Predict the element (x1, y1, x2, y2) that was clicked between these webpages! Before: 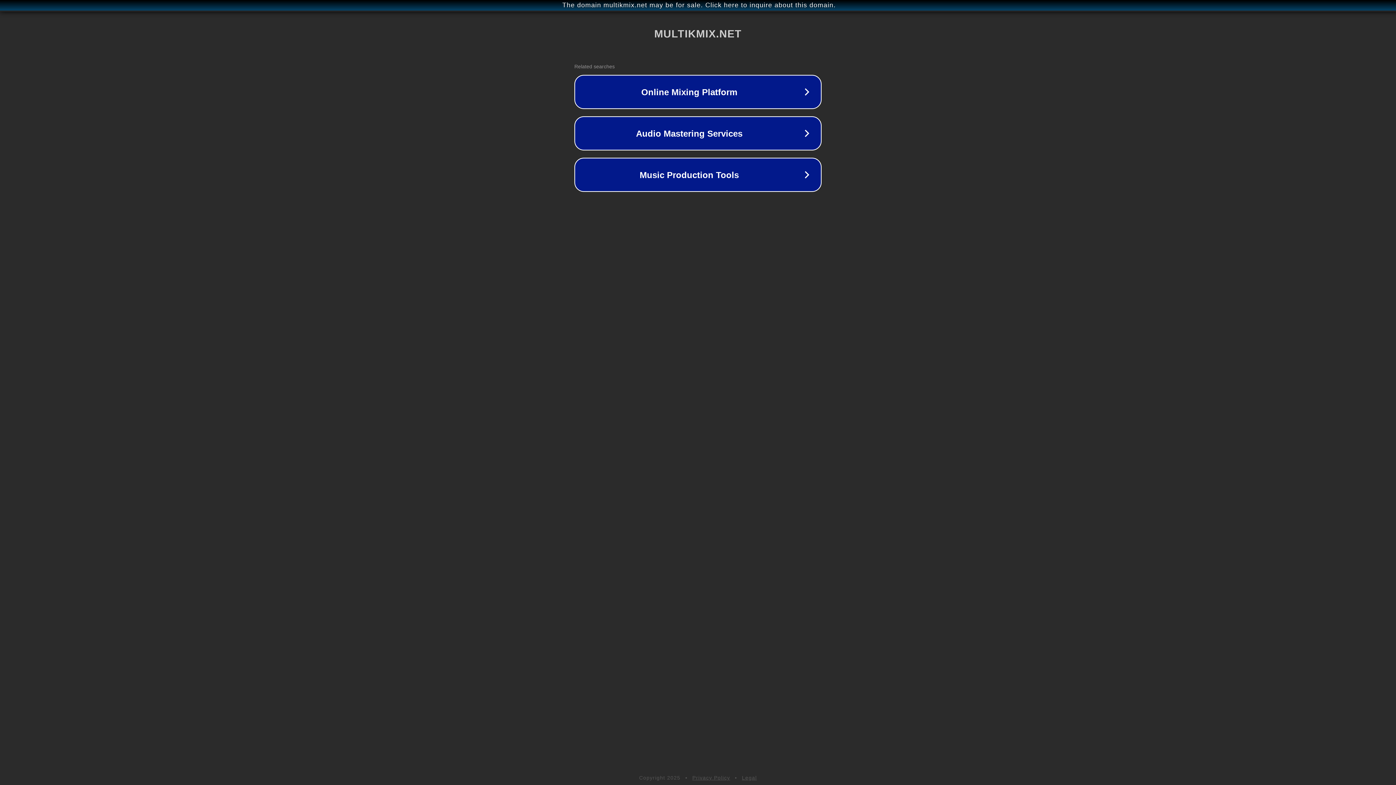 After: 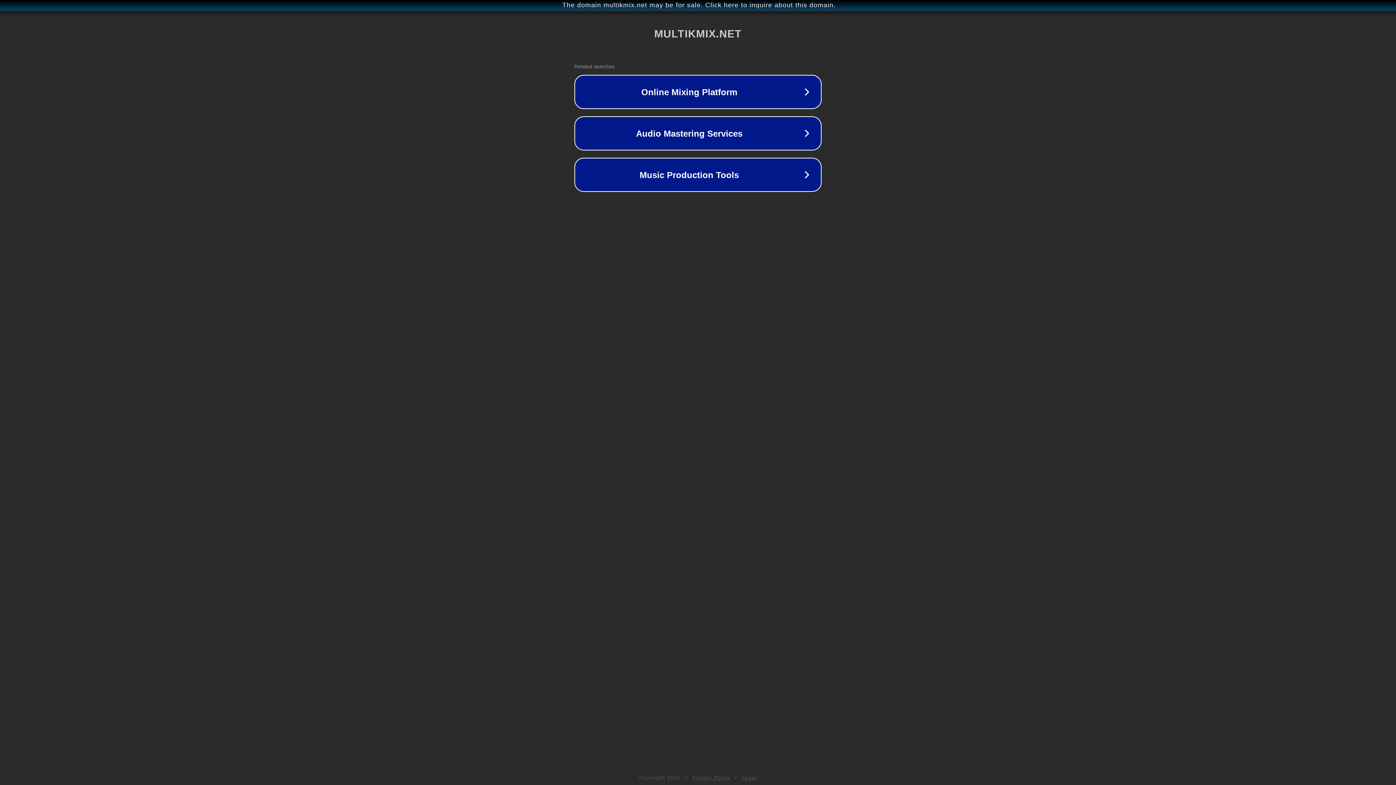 Action: label: Privacy Policy bbox: (692, 775, 730, 781)